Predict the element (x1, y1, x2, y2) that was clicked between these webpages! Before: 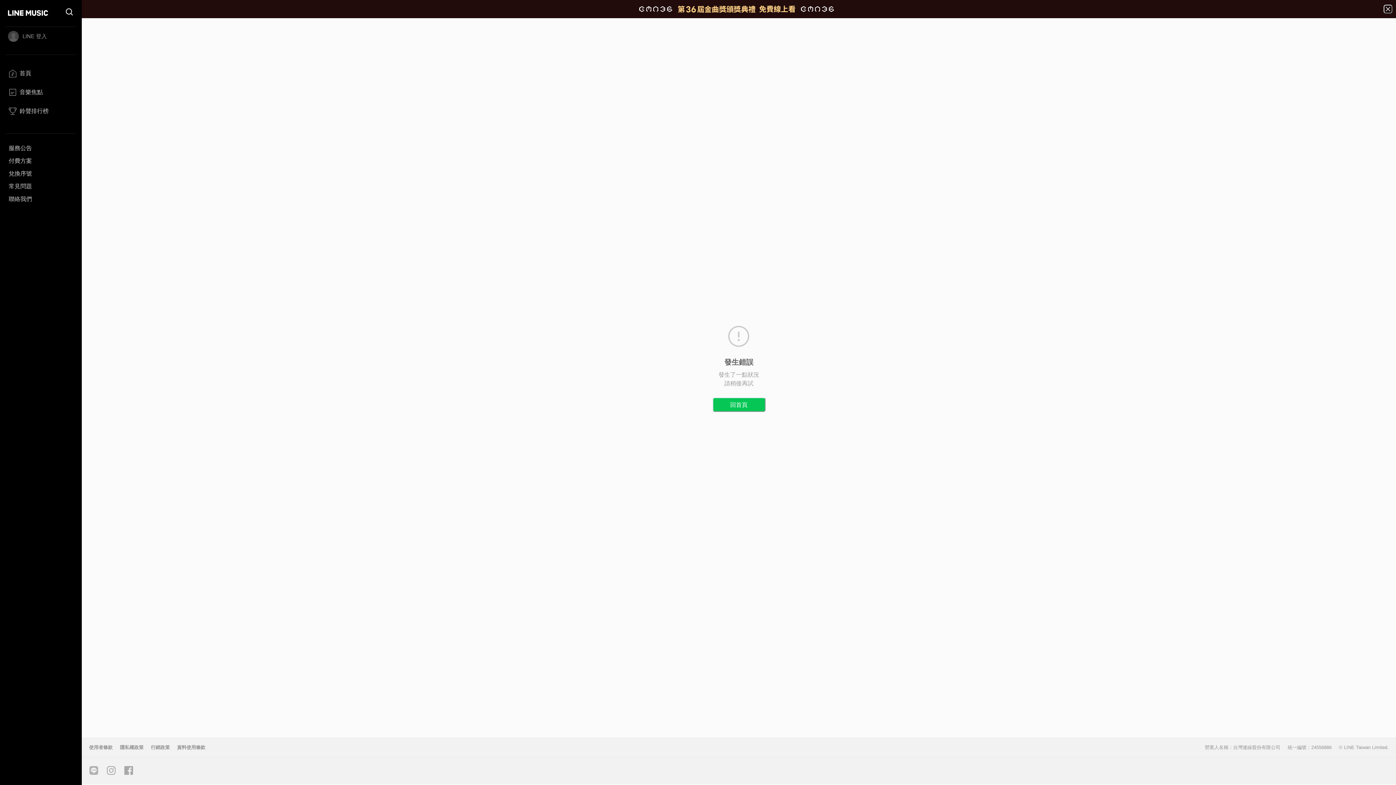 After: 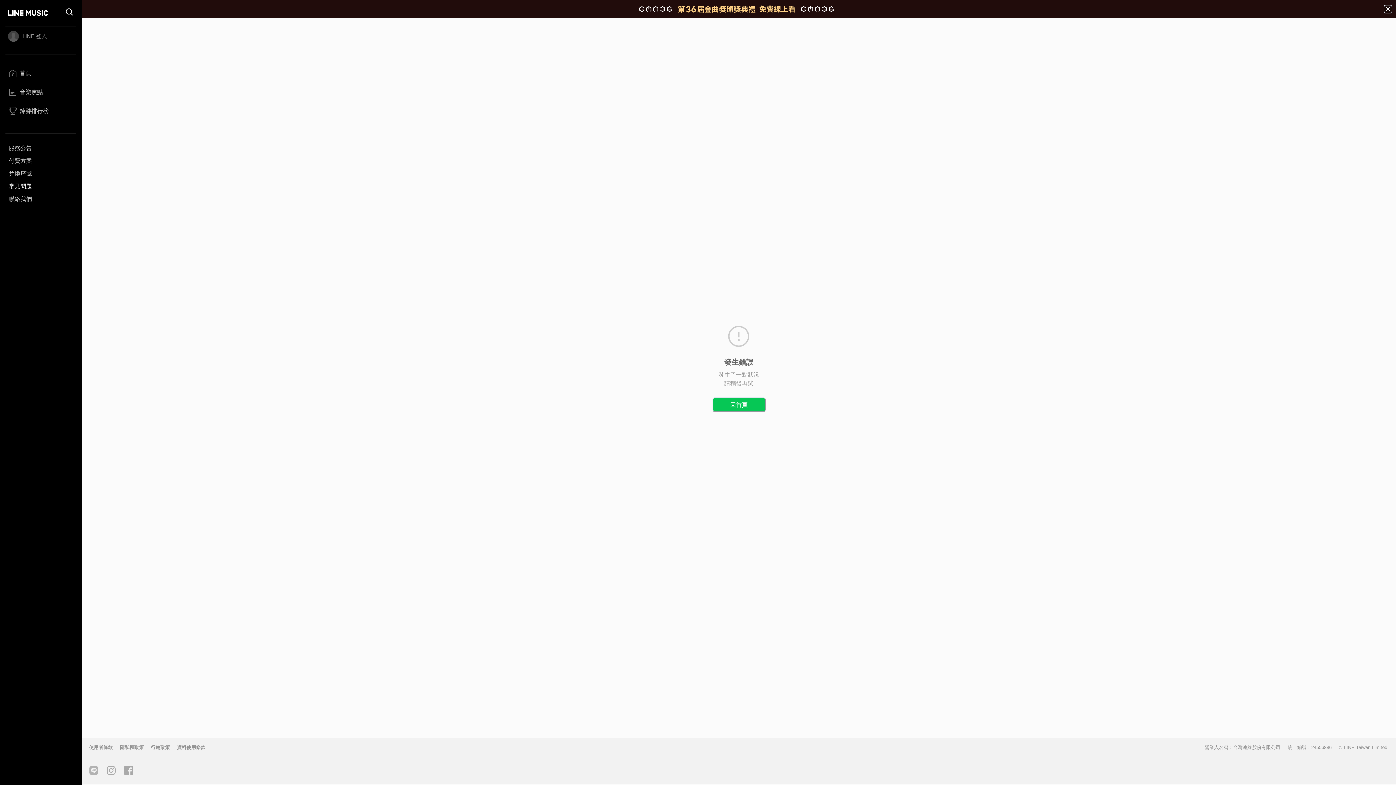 Action: bbox: (5, 180, 76, 192) label: 常見問題